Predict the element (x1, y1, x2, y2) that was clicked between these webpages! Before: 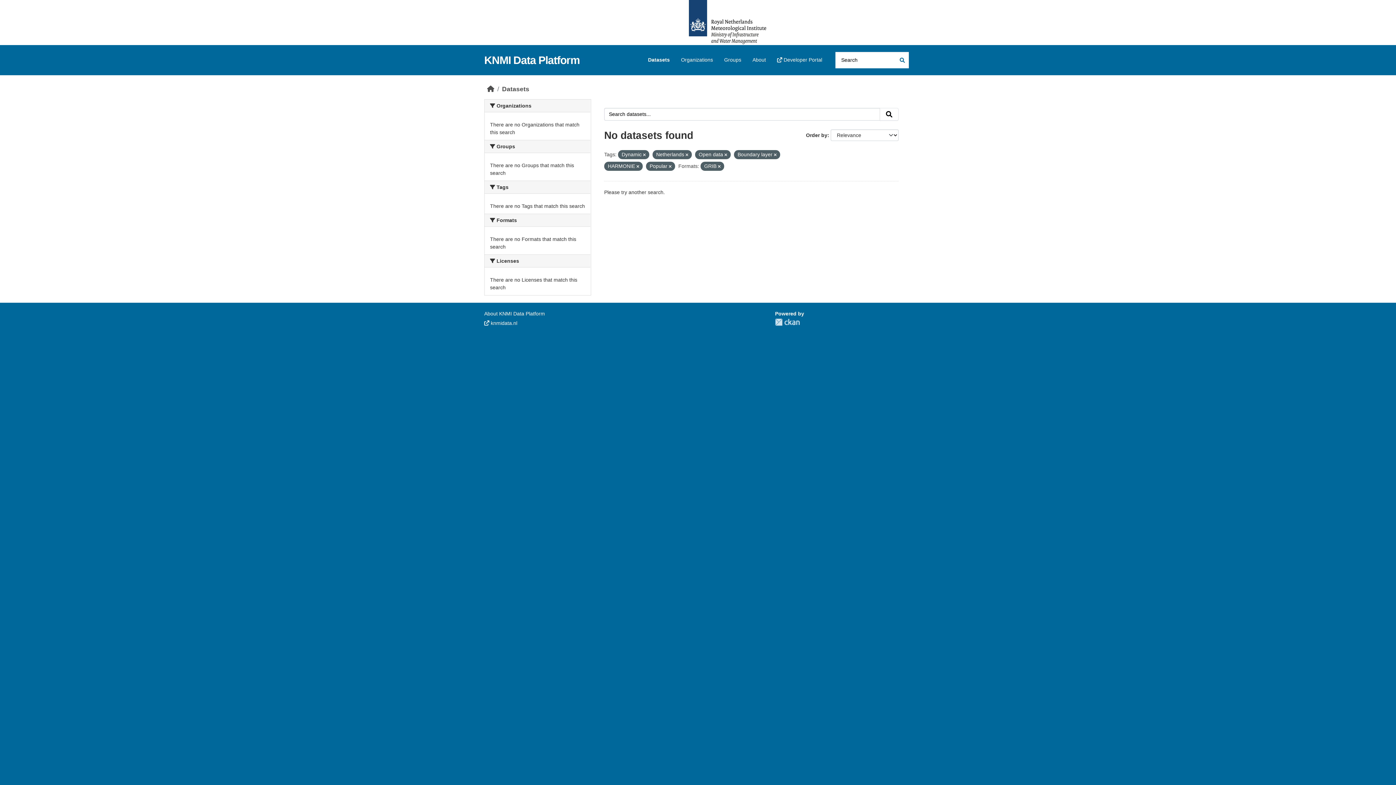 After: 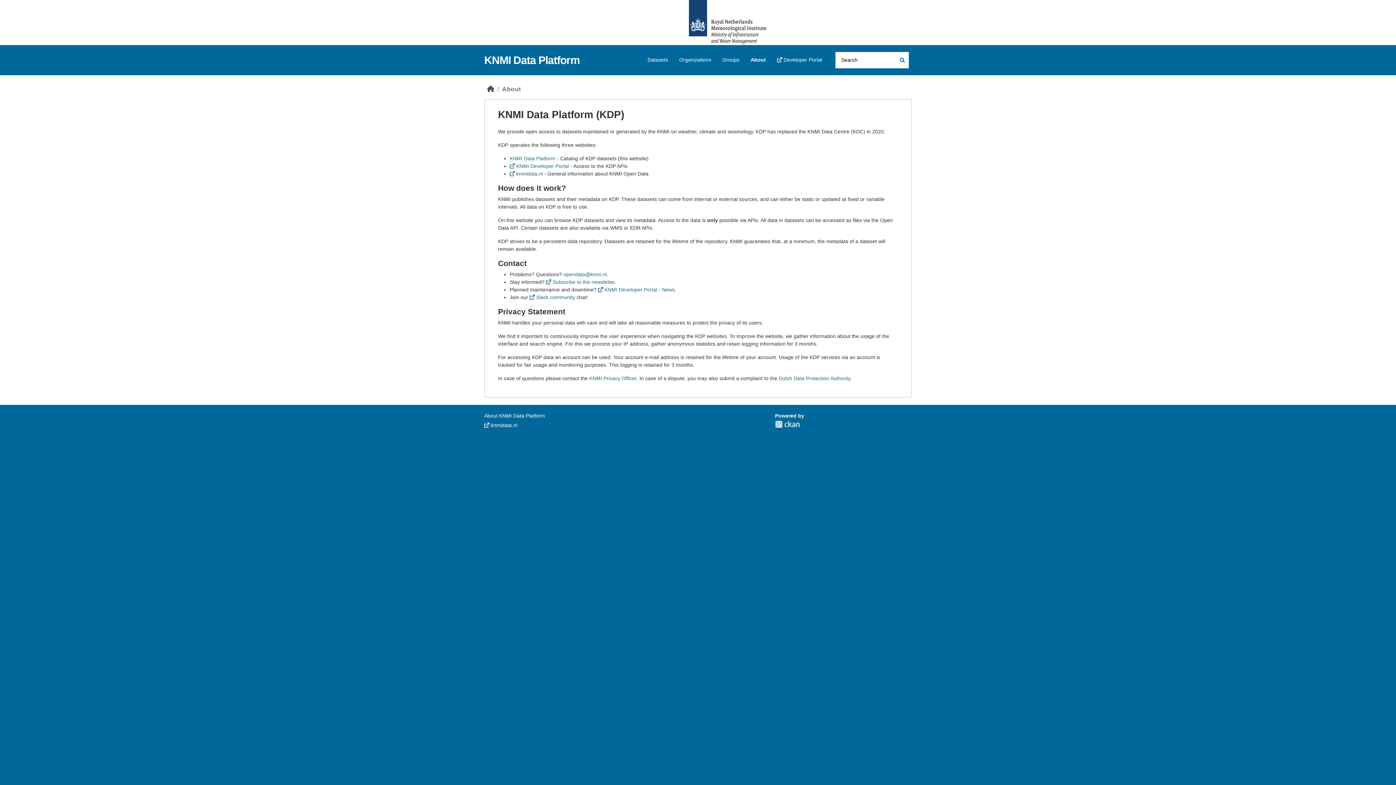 Action: bbox: (484, 310, 545, 316) label: About KNMI Data Platform